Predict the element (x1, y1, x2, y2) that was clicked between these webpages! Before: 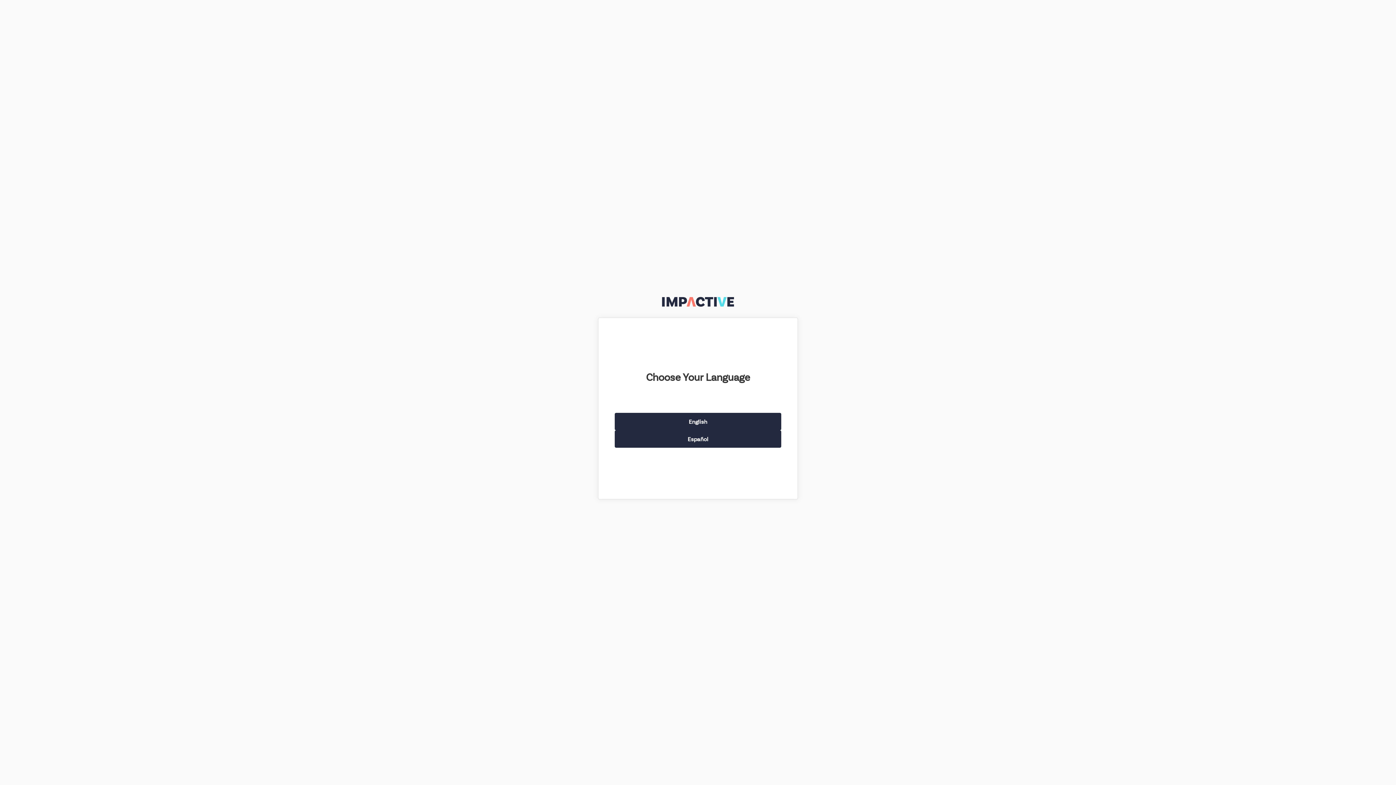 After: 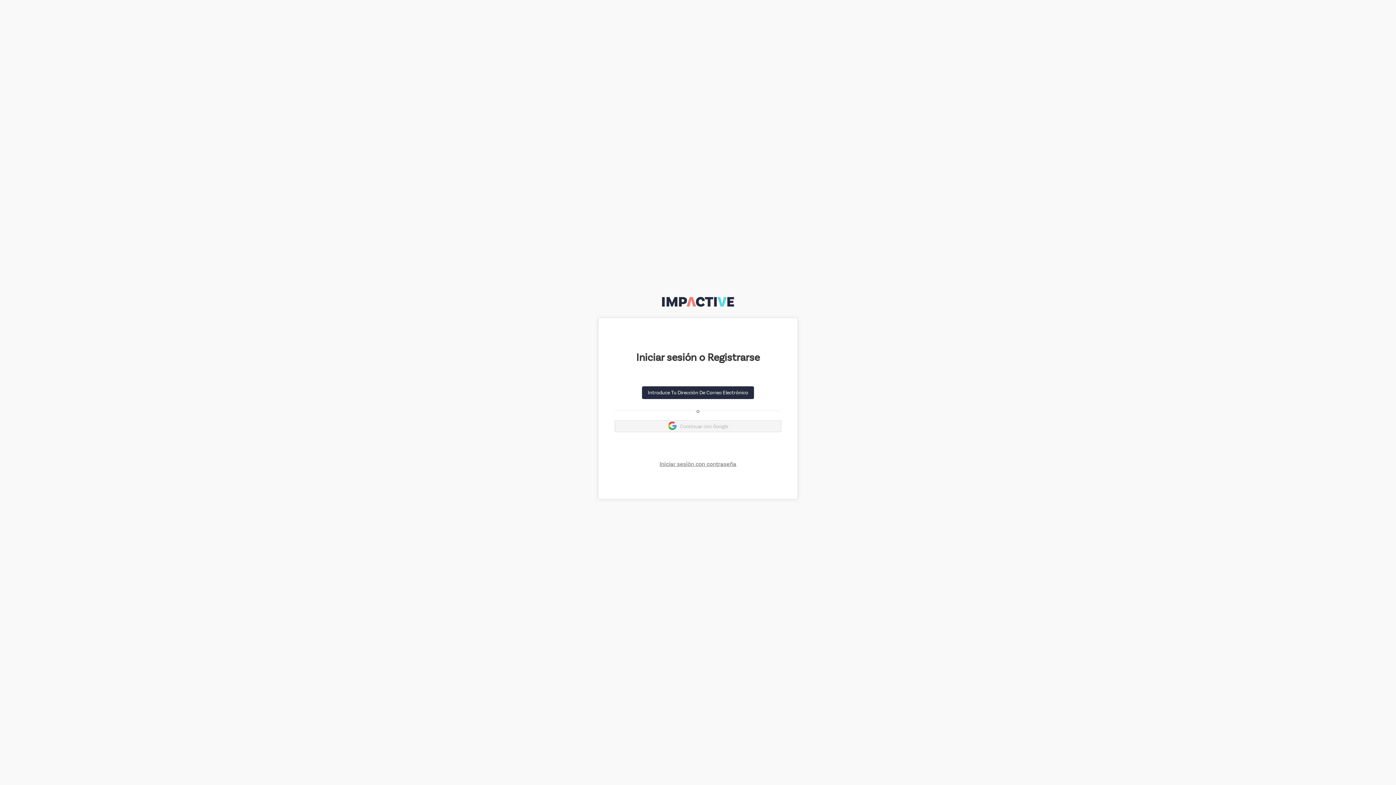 Action: label: Español bbox: (614, 430, 781, 448)